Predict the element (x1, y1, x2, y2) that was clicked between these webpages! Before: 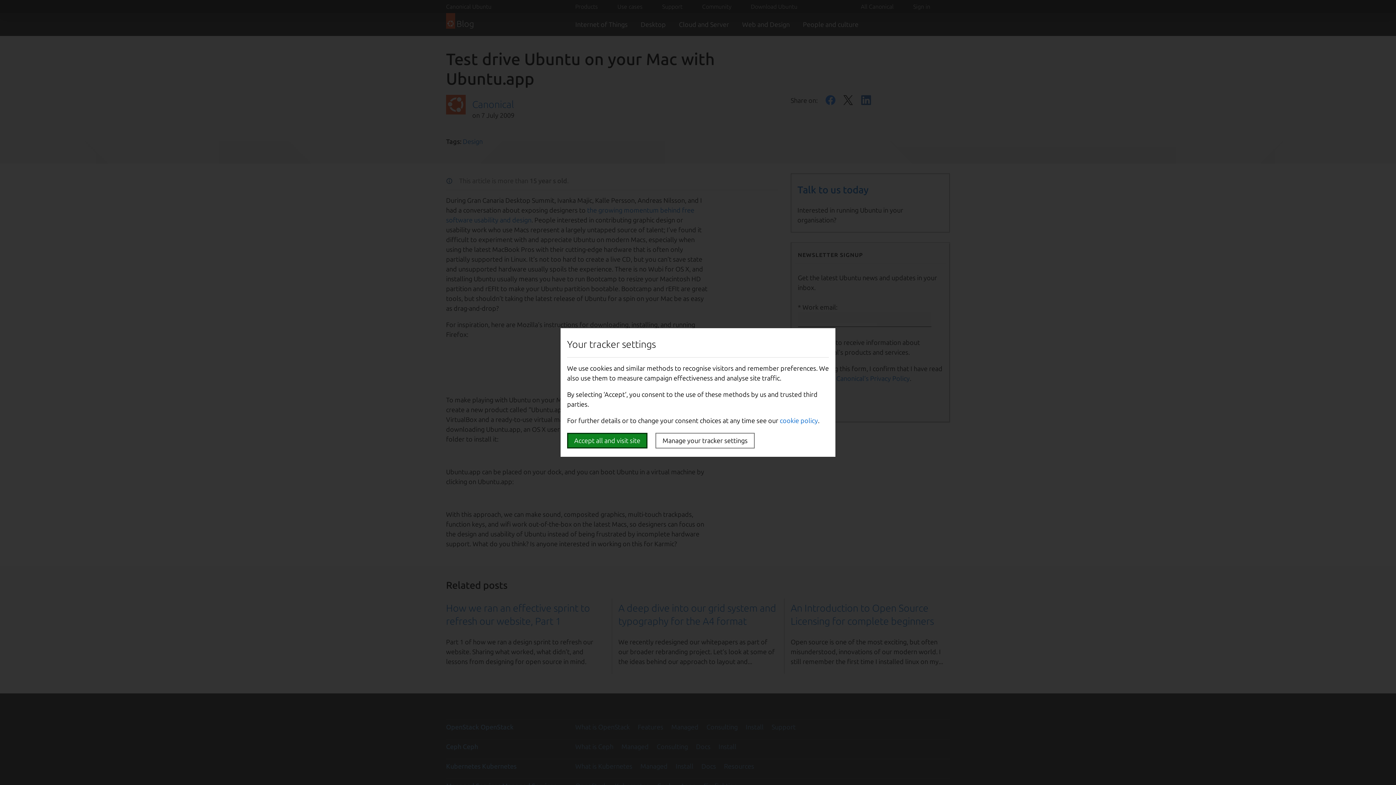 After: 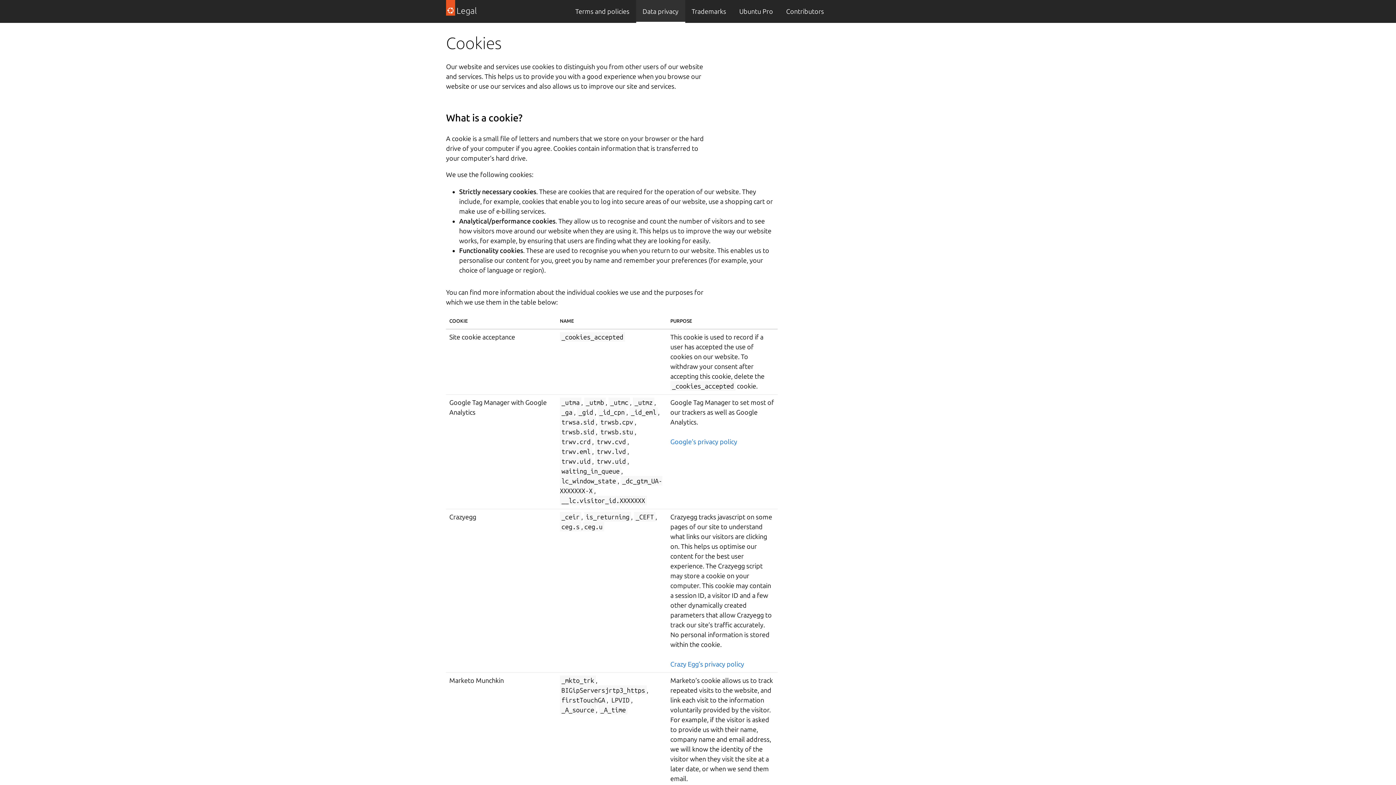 Action: bbox: (780, 417, 818, 424) label: cookie policy